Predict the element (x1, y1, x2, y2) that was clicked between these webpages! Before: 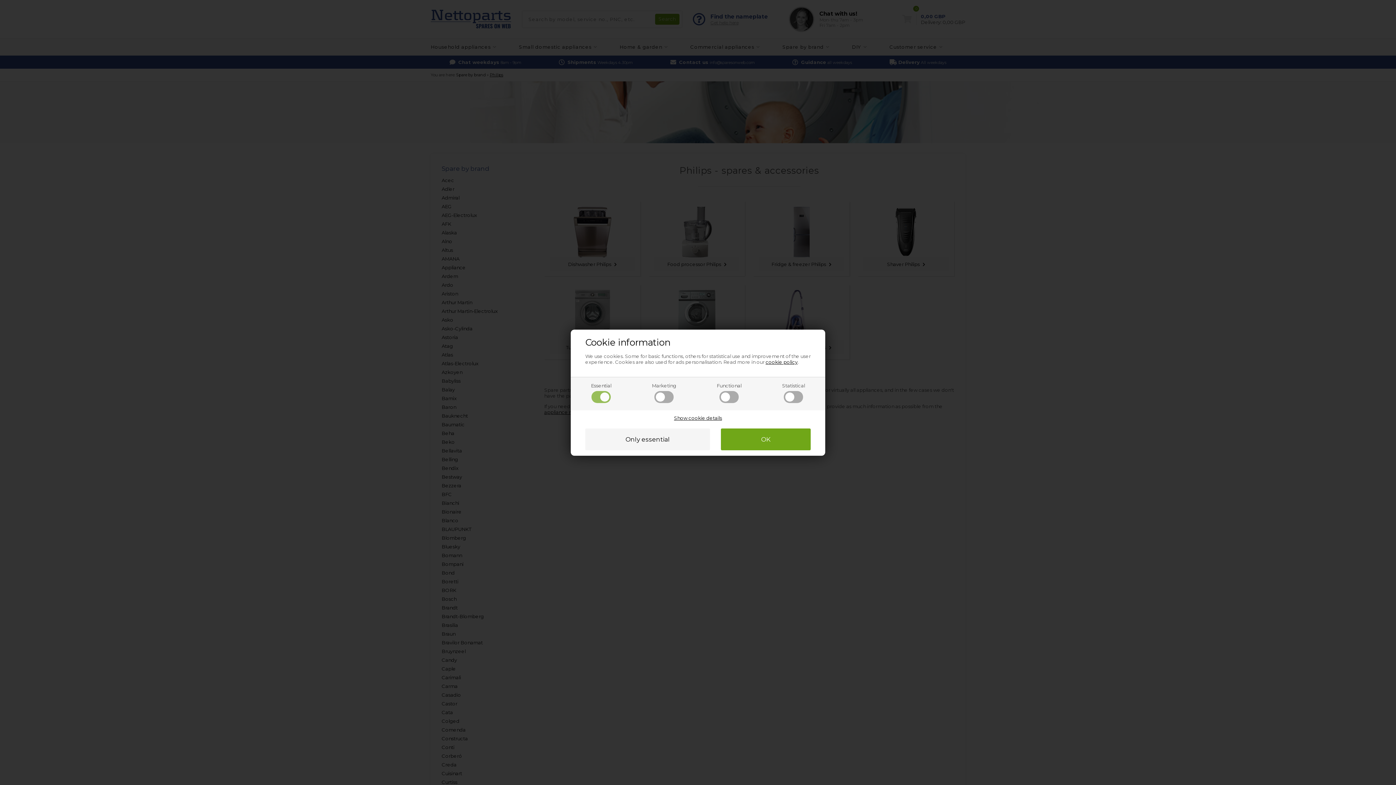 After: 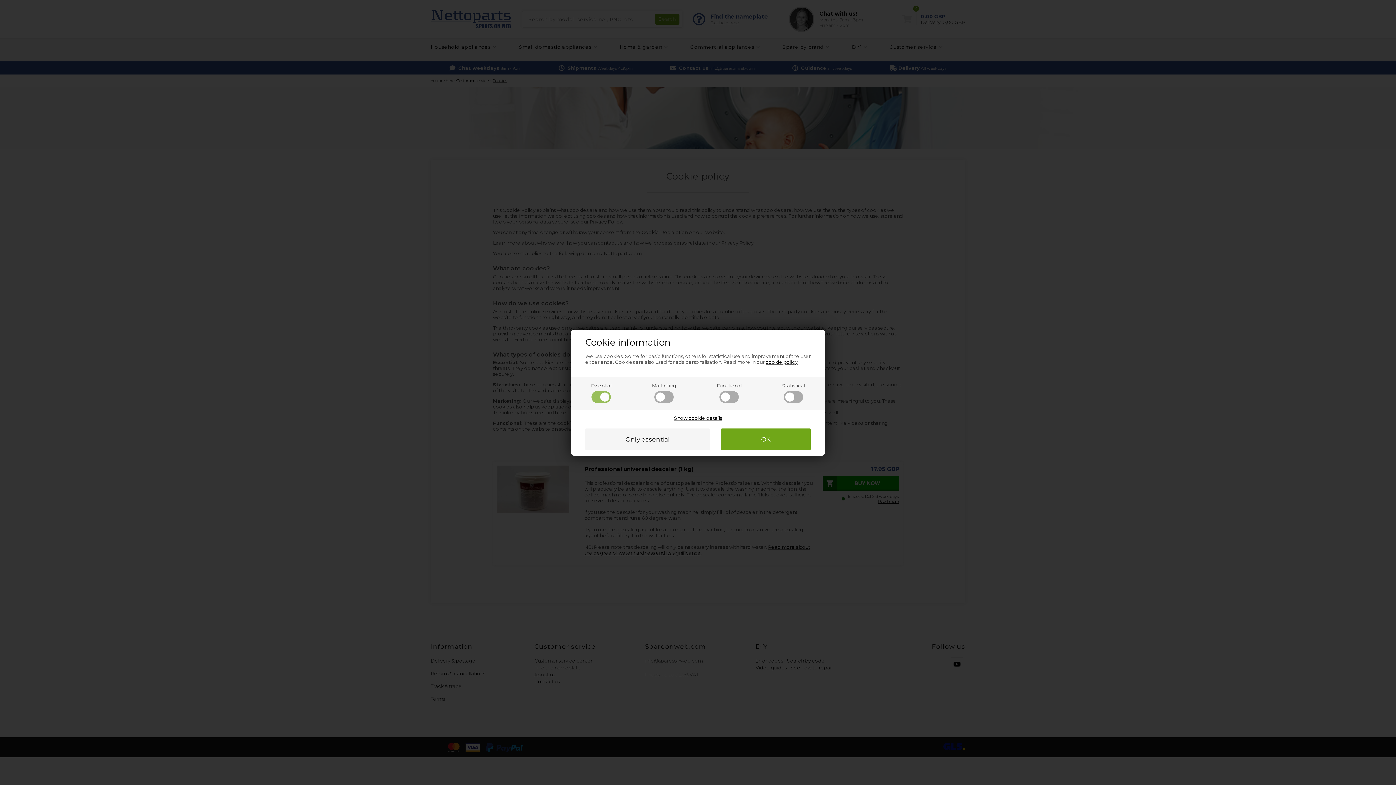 Action: label: cookie policy bbox: (765, 359, 797, 364)